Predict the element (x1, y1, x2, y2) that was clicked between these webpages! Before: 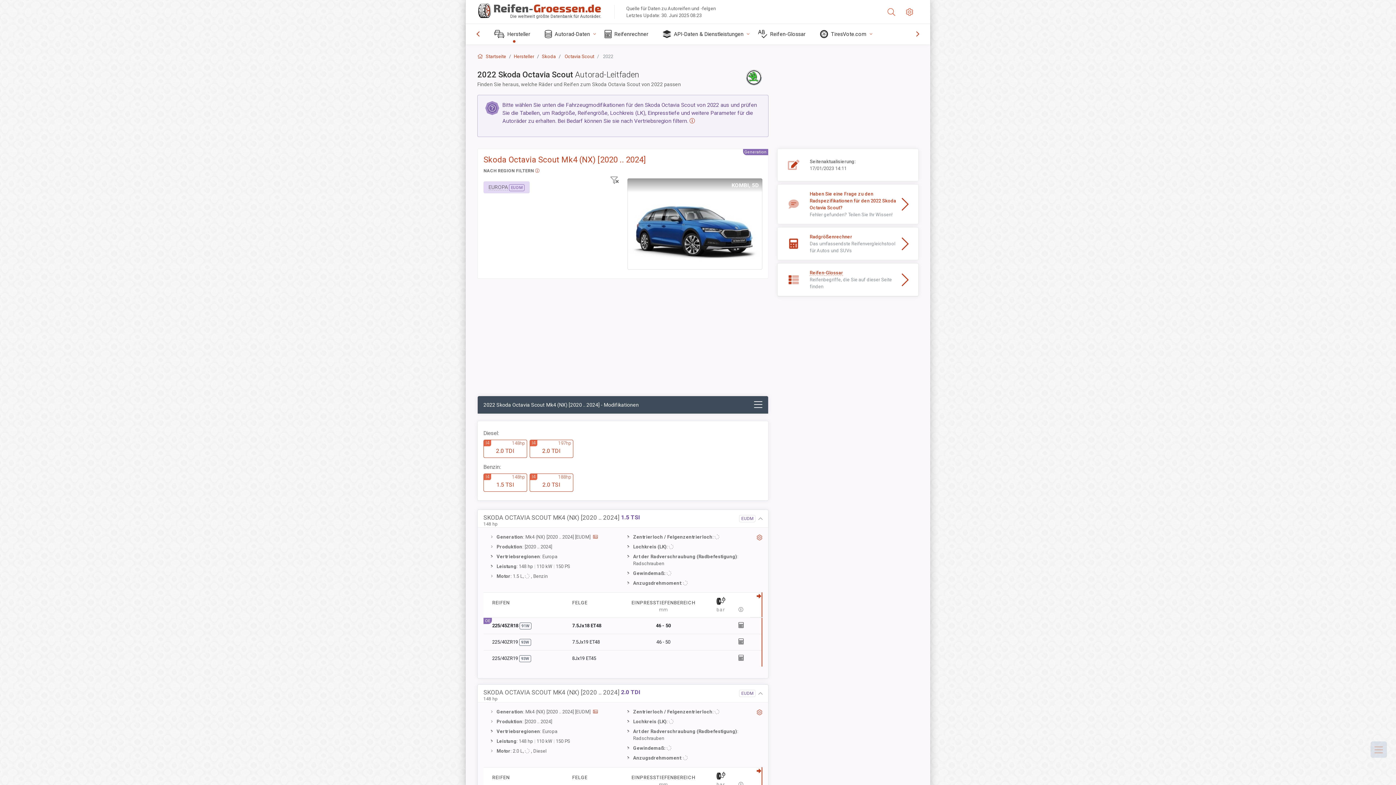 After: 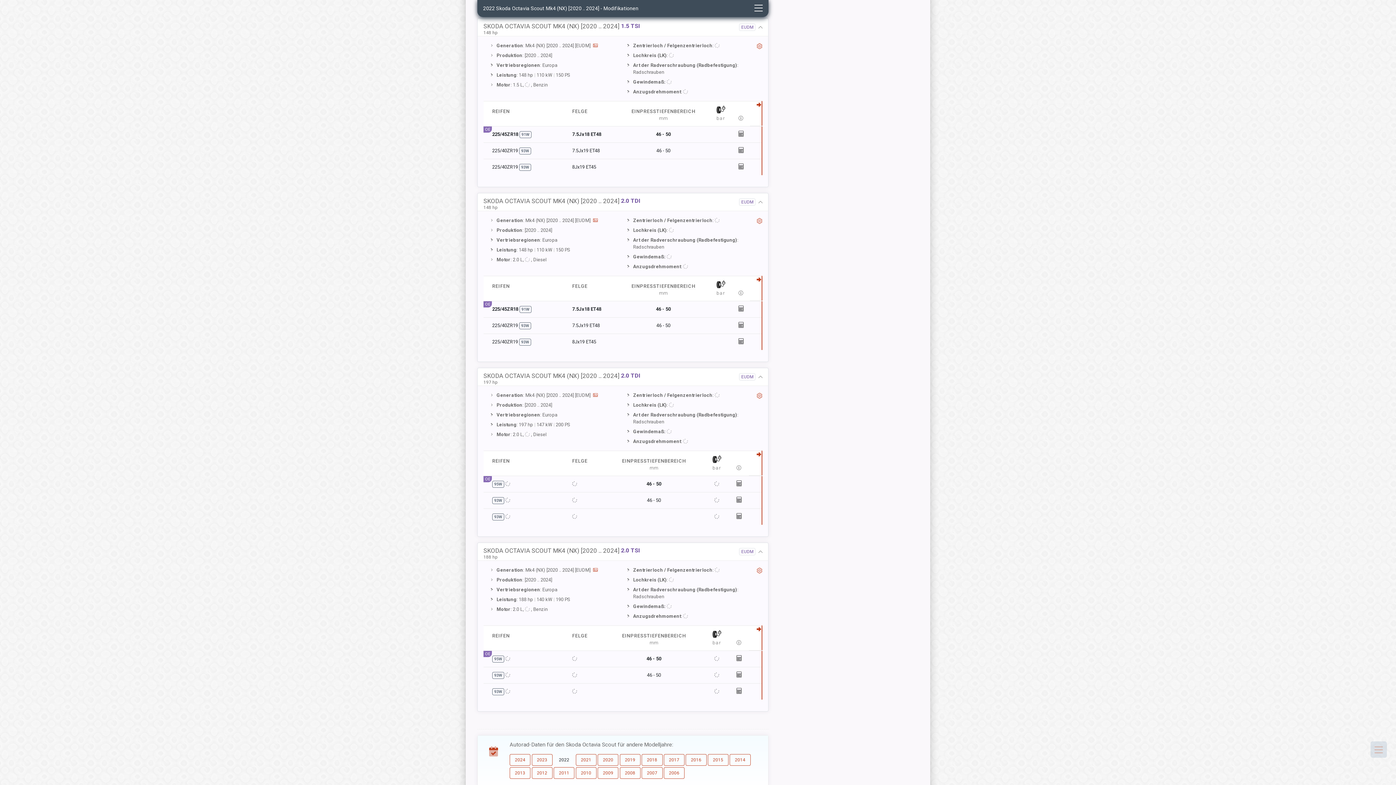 Action: label: 1.5 TSI
I4
148hp bbox: (483, 473, 527, 492)